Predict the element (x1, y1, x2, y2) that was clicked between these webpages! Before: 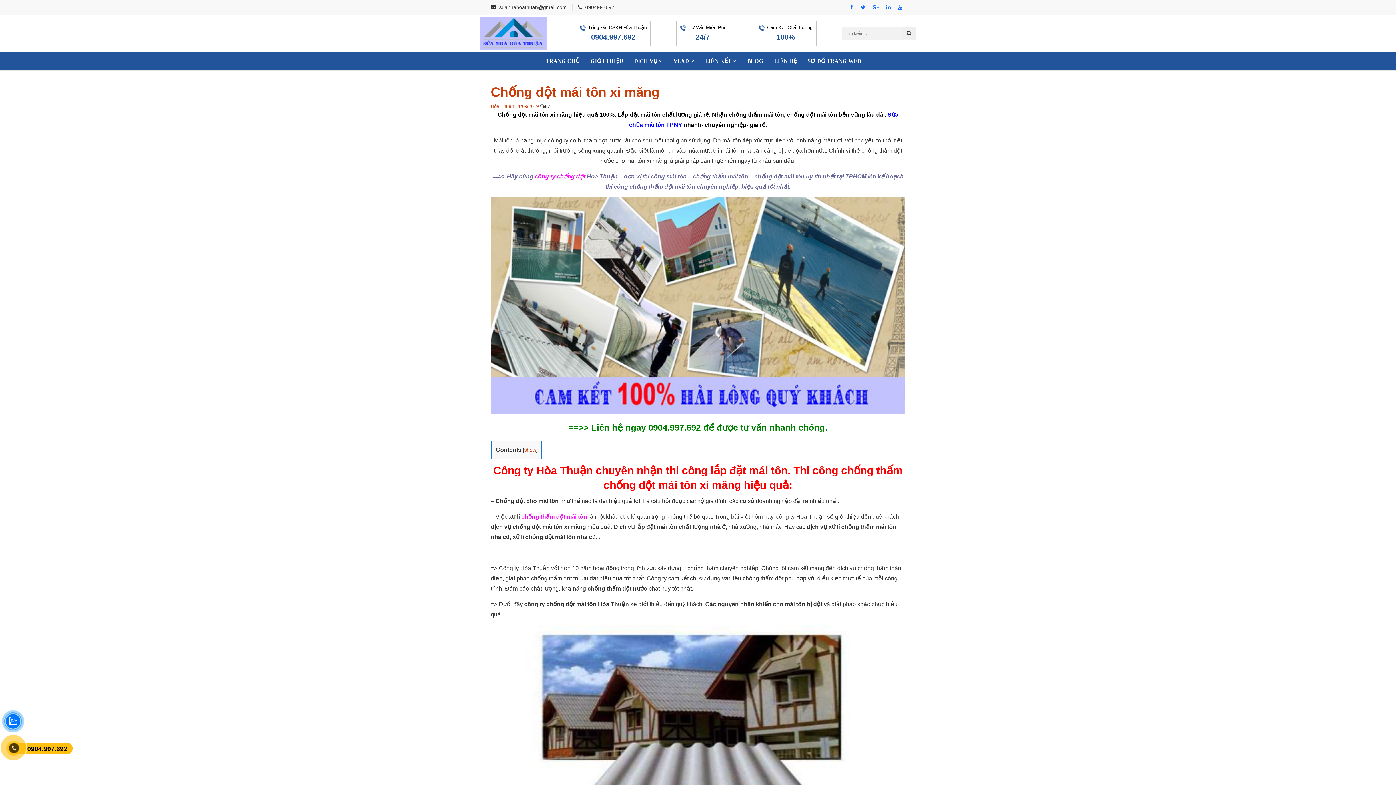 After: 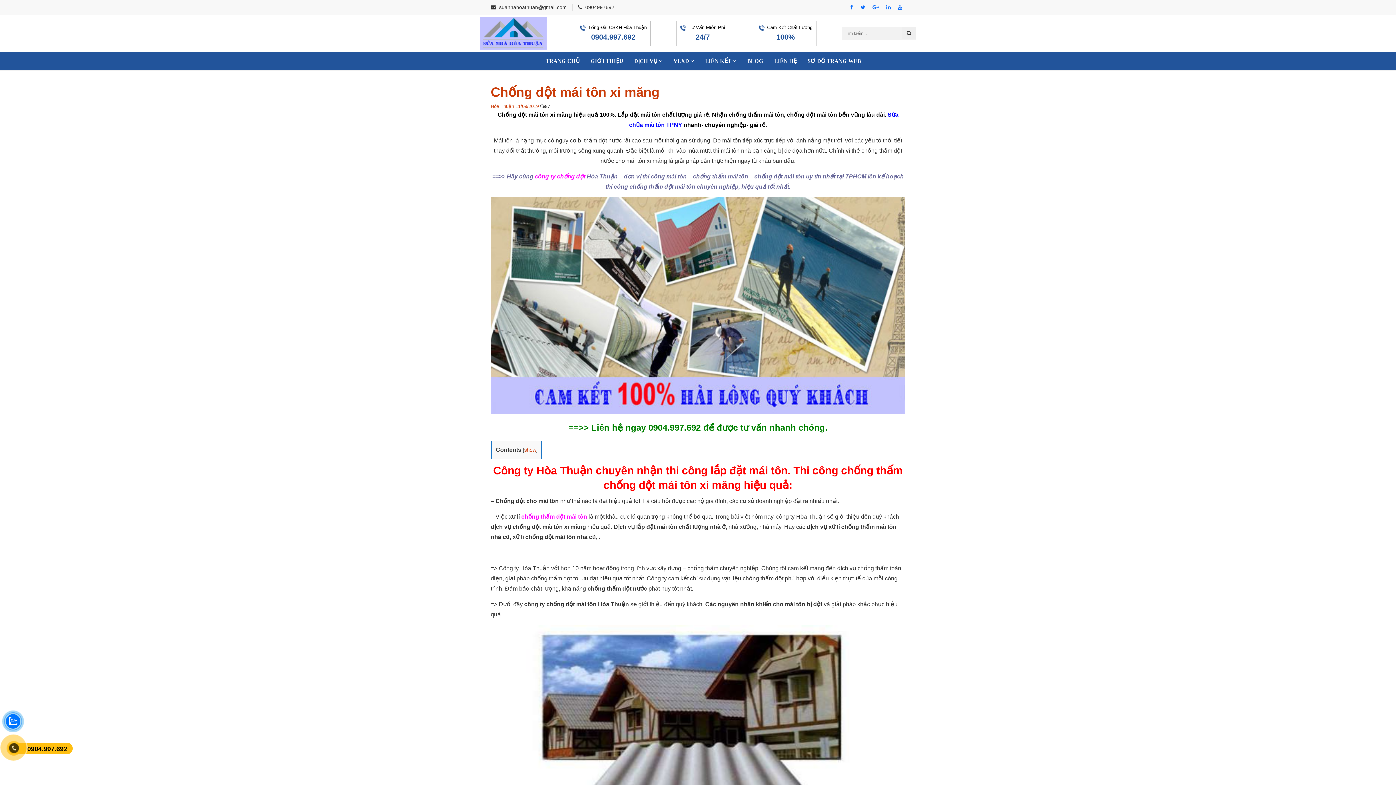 Action: bbox: (902, 26, 916, 39)